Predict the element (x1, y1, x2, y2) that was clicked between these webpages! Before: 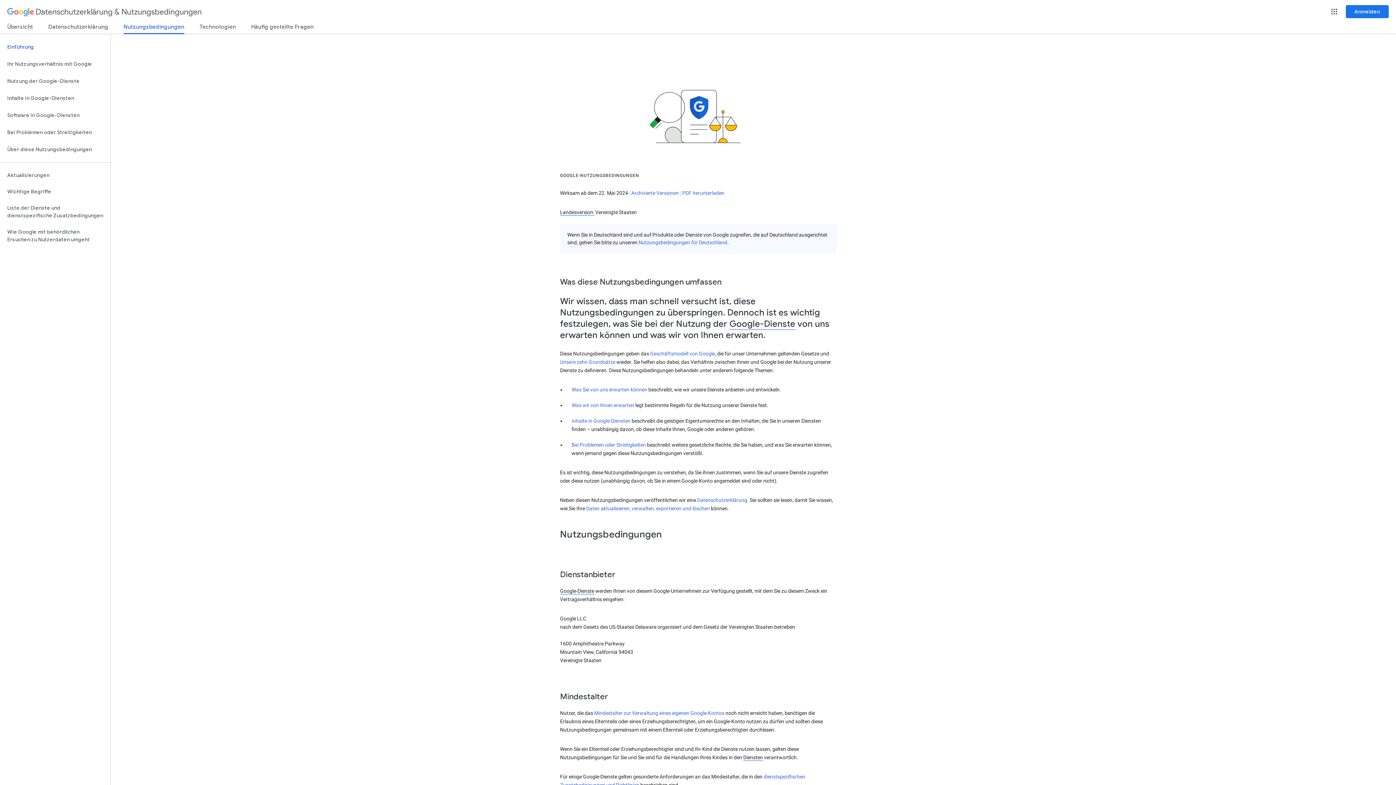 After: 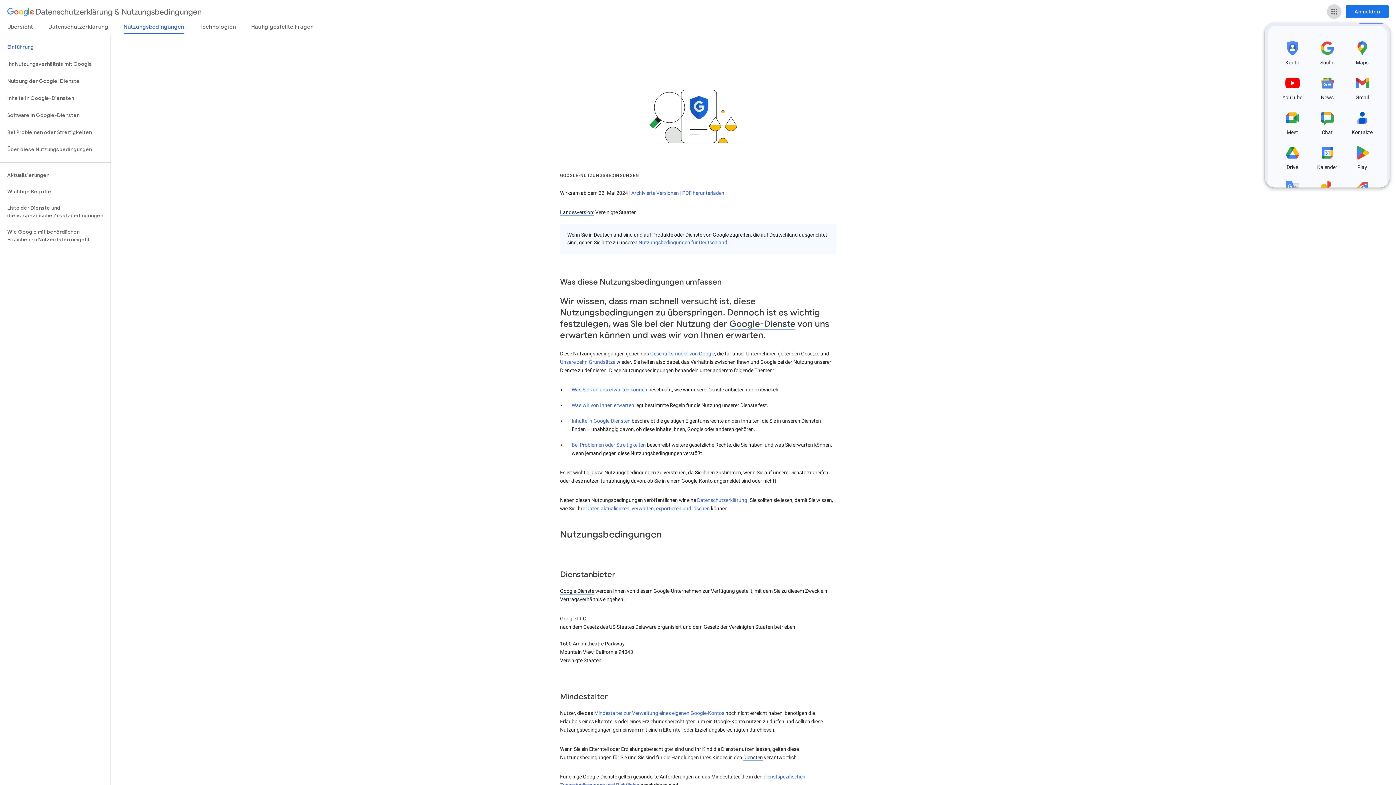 Action: label: Google-Apps bbox: (1327, 4, 1341, 18)